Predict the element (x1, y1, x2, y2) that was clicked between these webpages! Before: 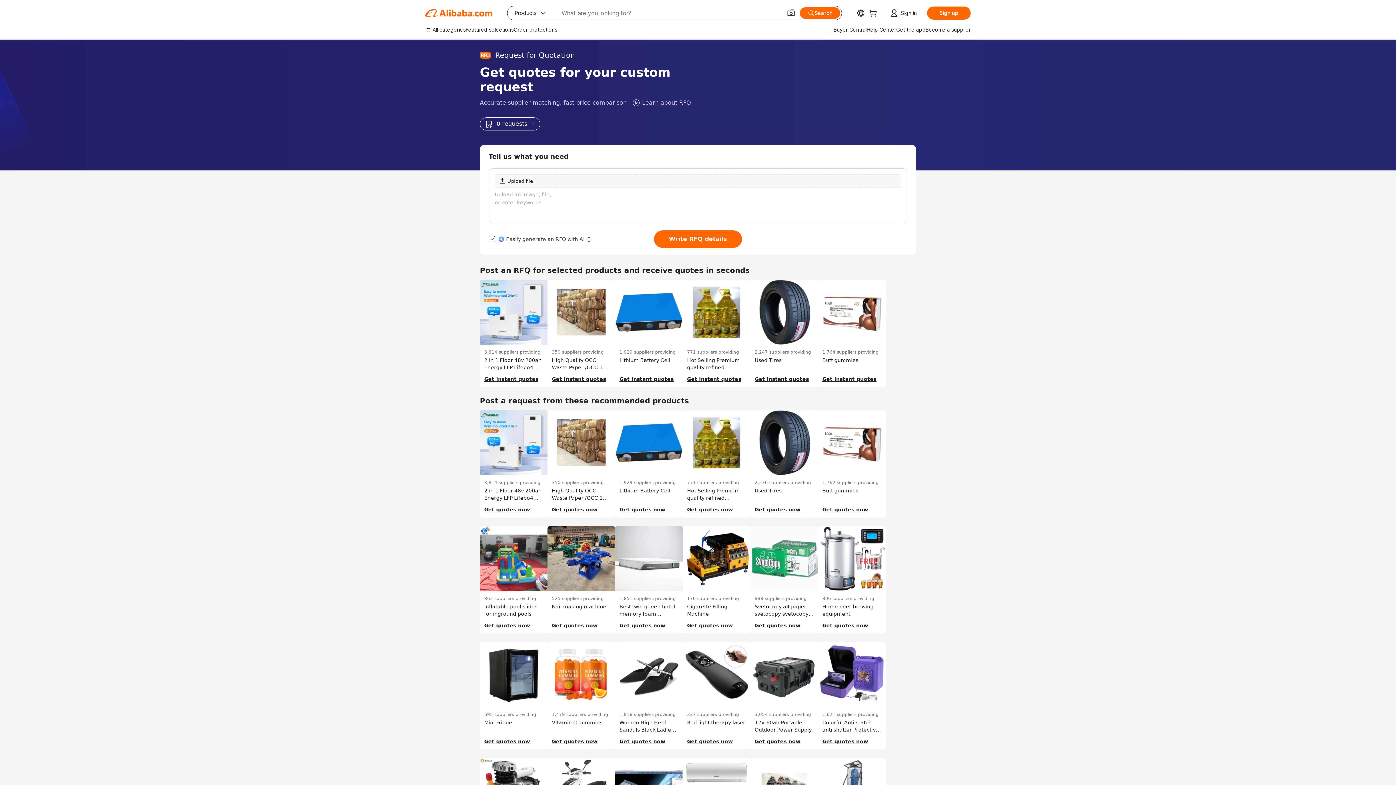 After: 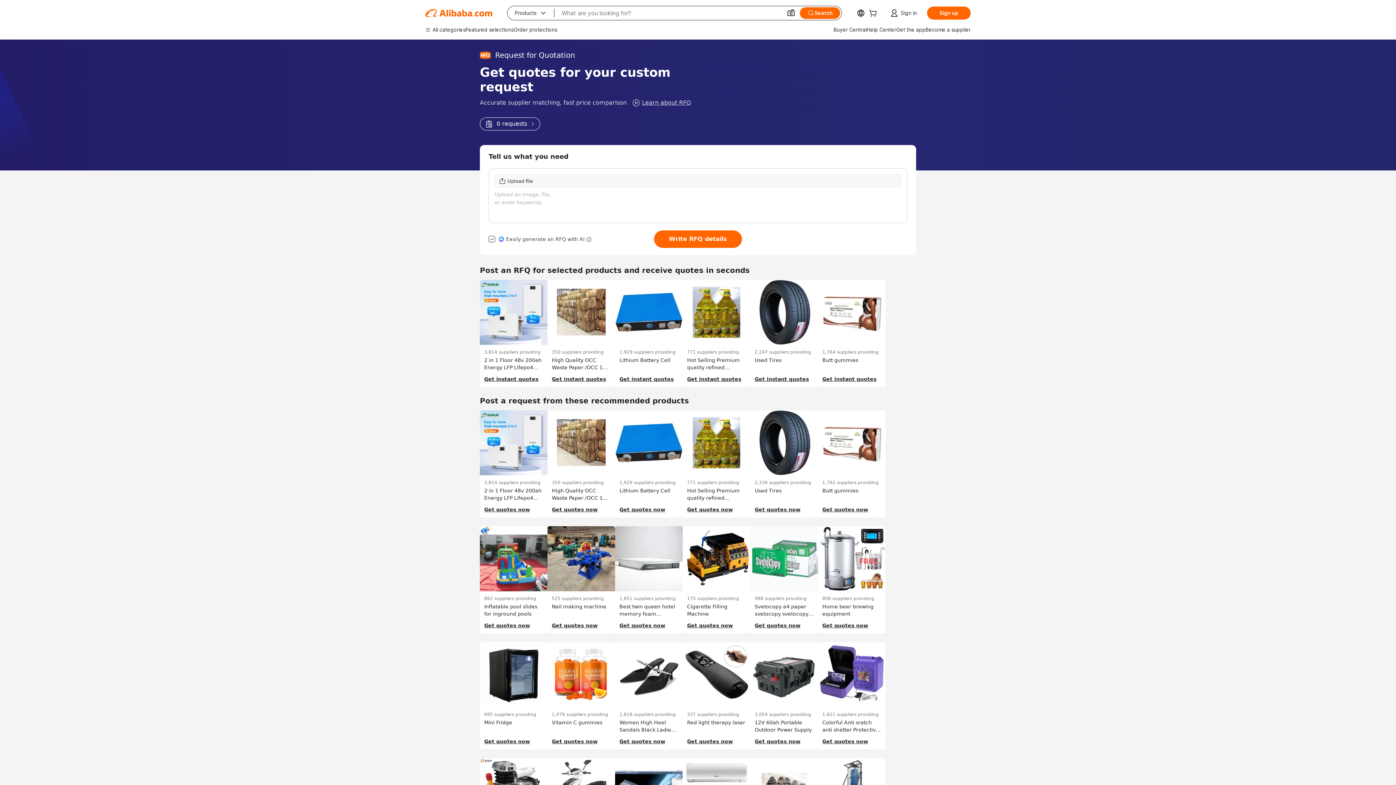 Action: label: 0 requests bbox: (480, 117, 540, 130)